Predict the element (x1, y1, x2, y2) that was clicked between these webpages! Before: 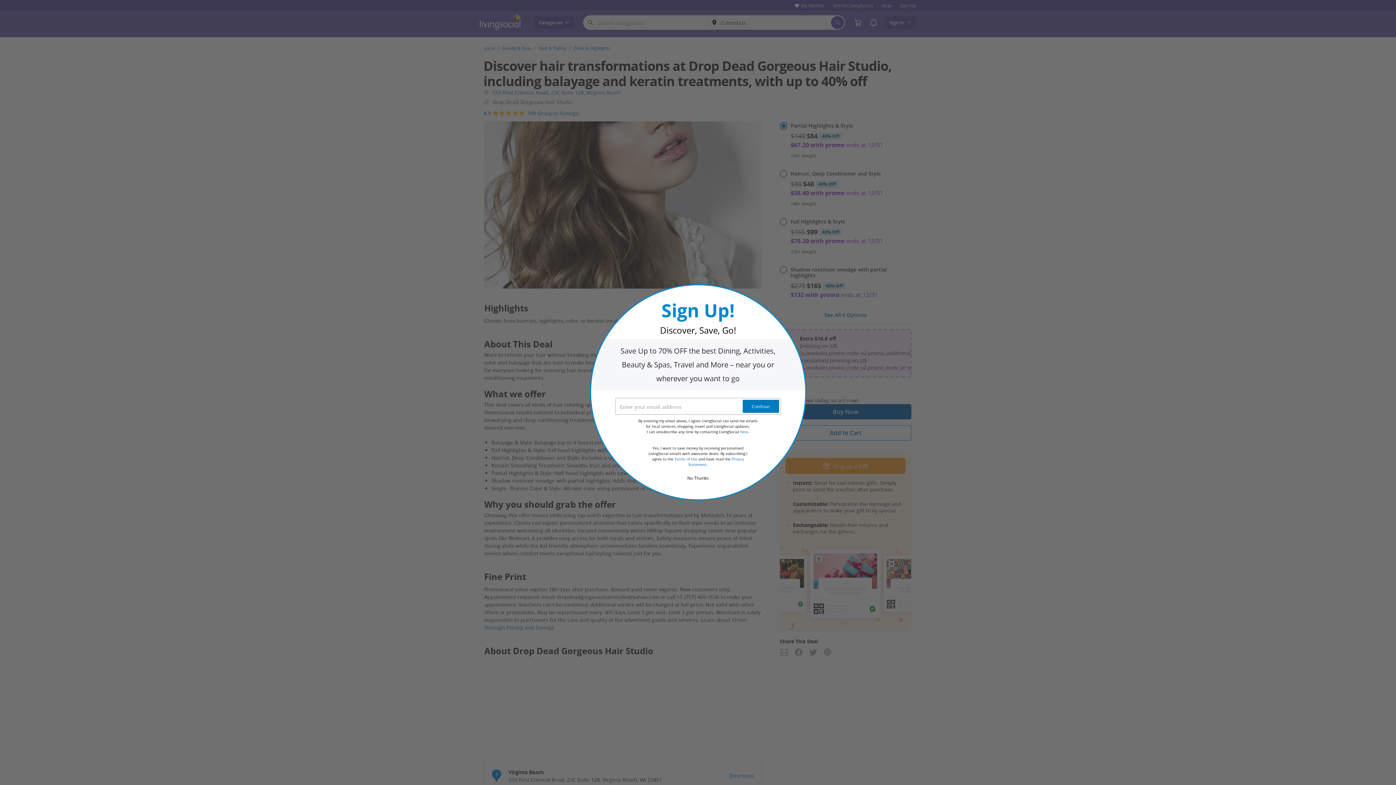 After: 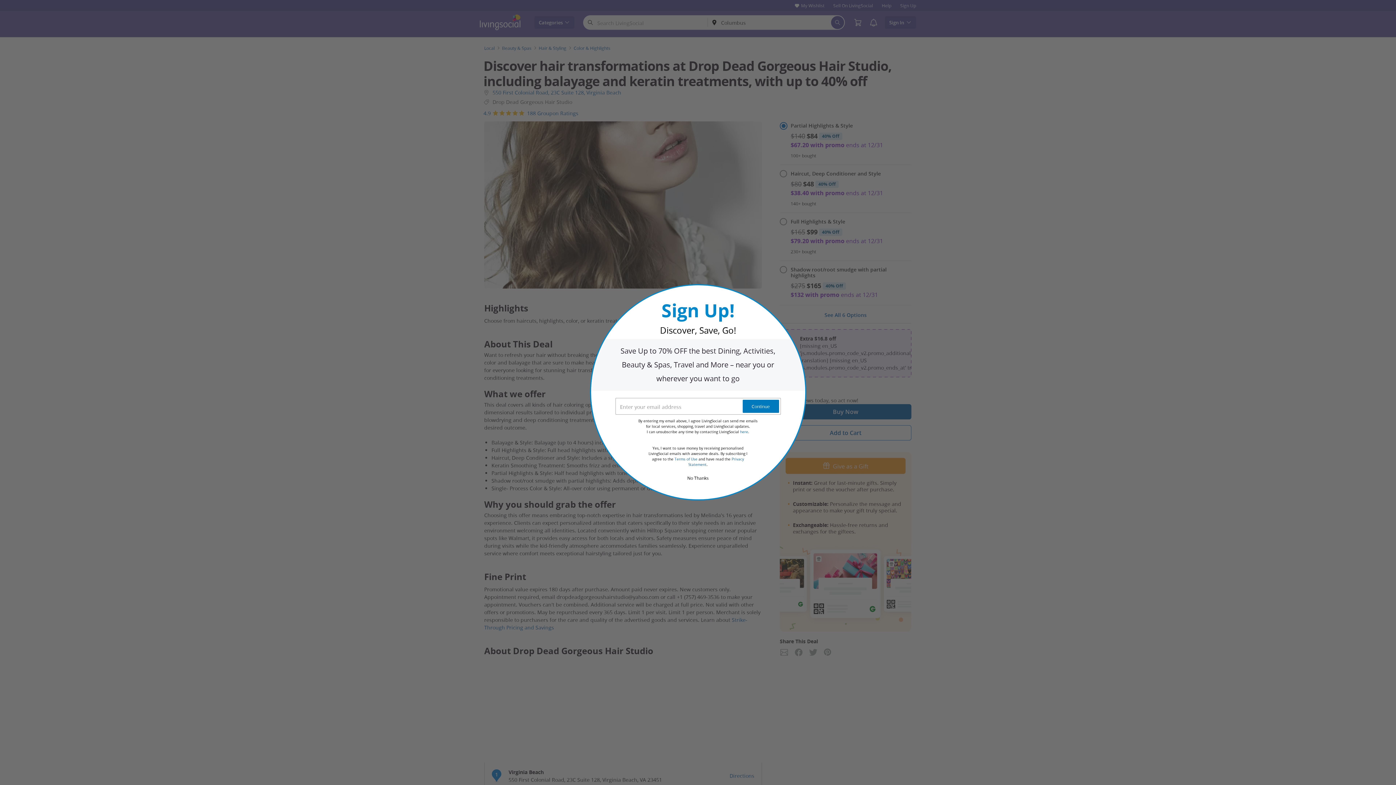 Action: label: Terms of Use bbox: (674, 457, 697, 461)